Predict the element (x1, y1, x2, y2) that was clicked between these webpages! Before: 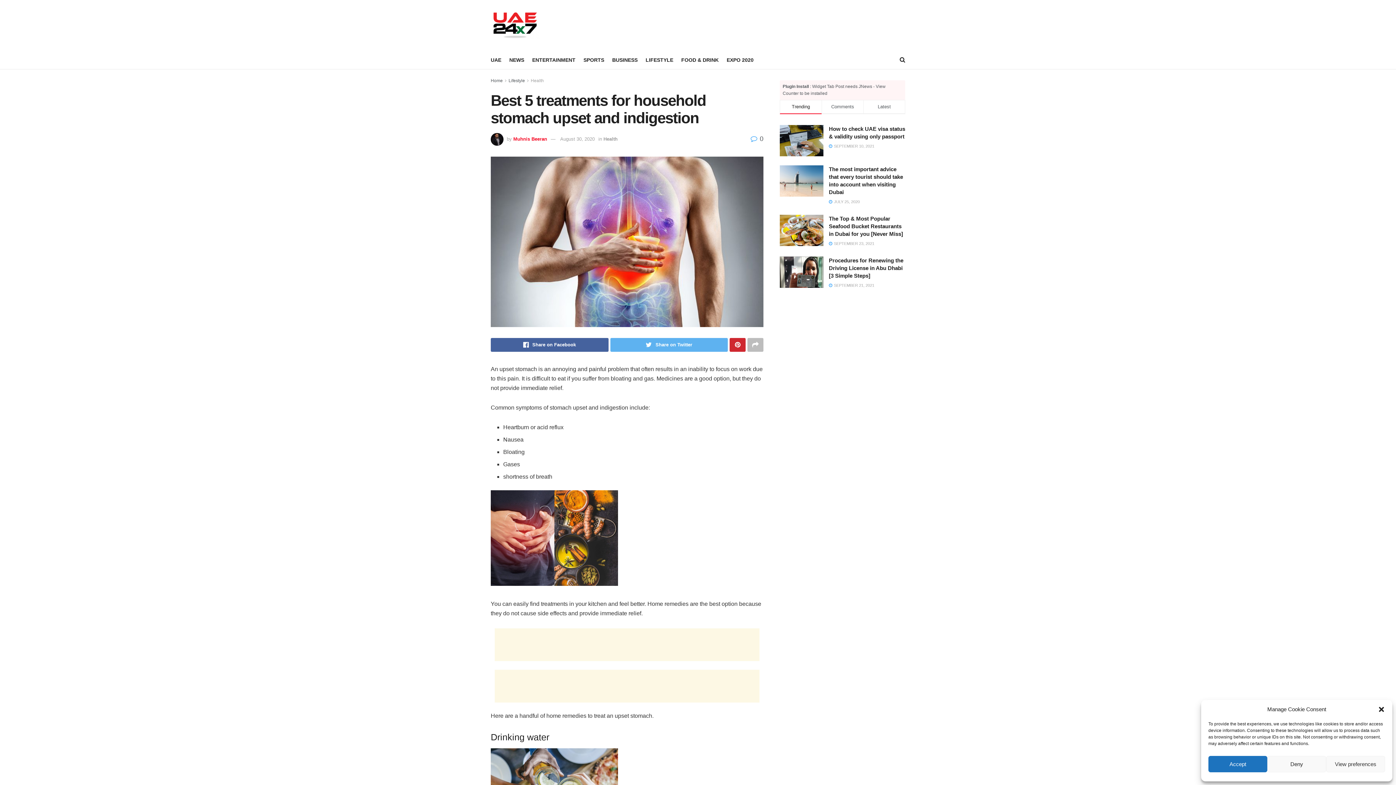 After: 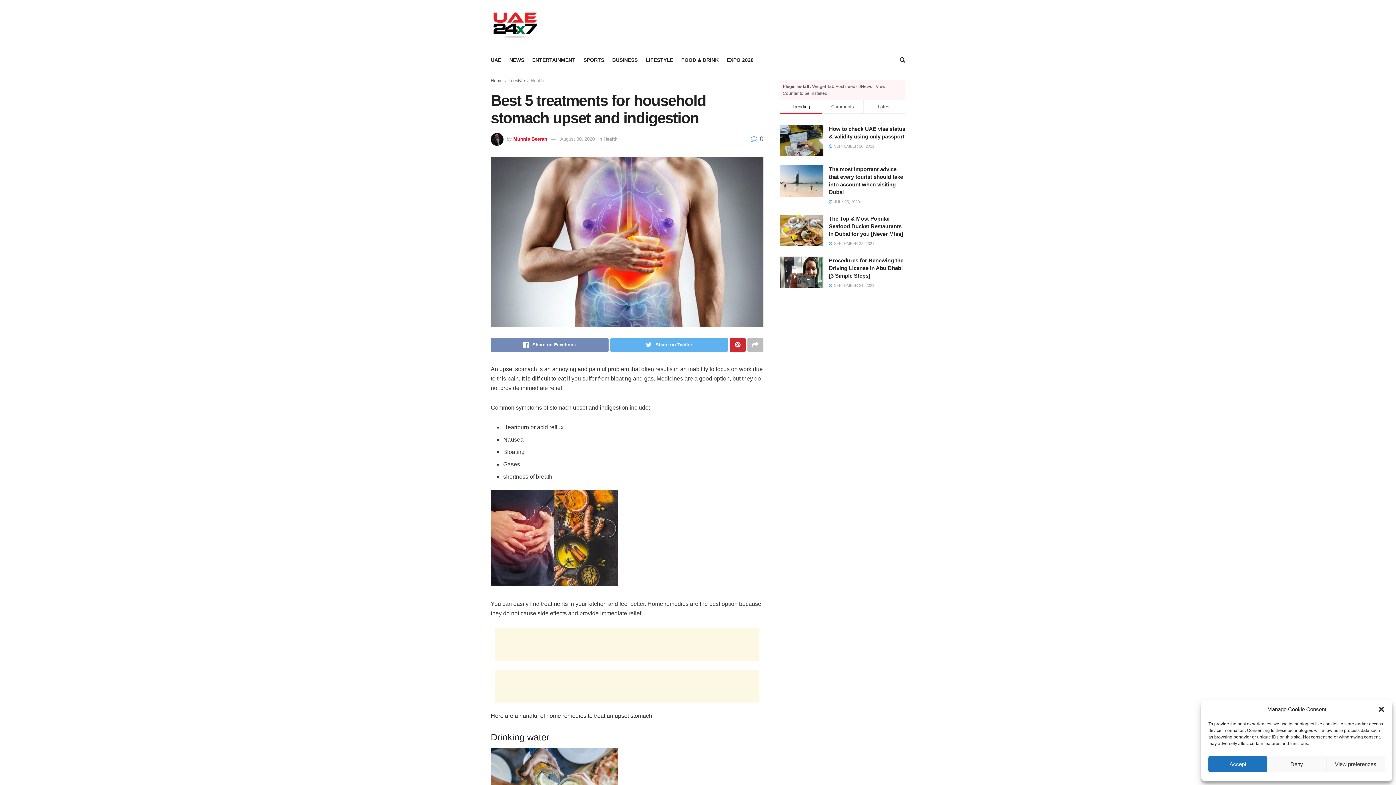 Action: label: Share on Facebook bbox: (490, 338, 608, 352)